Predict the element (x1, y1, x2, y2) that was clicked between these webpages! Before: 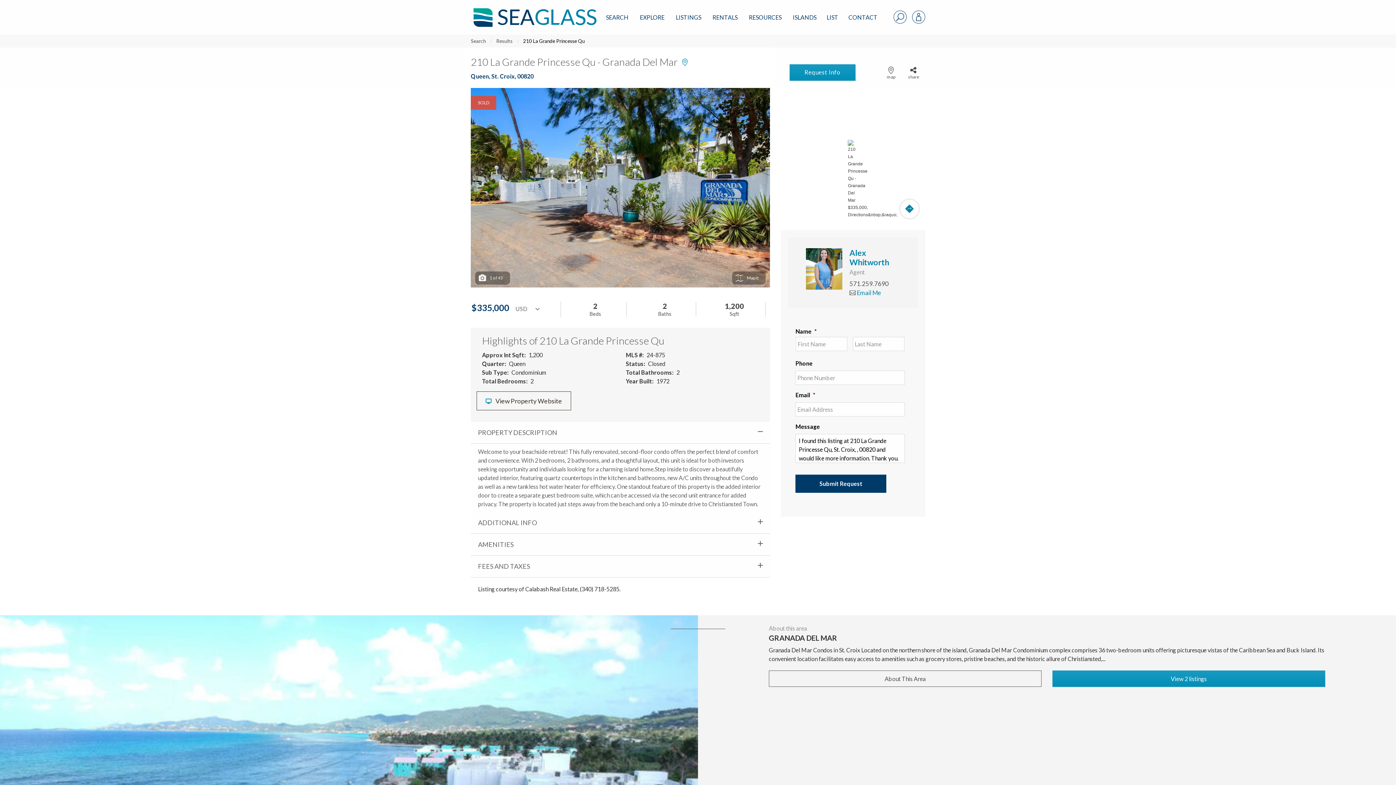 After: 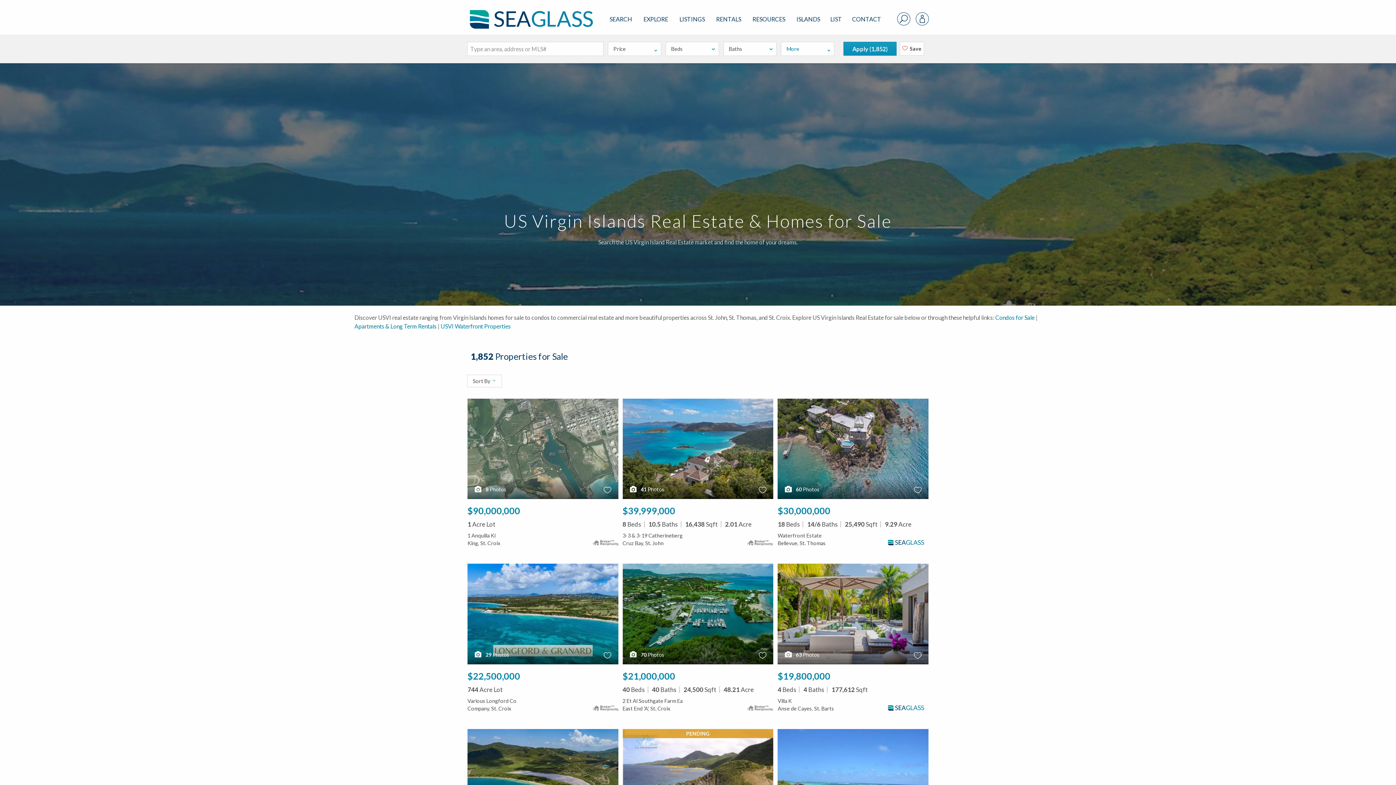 Action: bbox: (744, 0, 786, 34) label: RESOURCES